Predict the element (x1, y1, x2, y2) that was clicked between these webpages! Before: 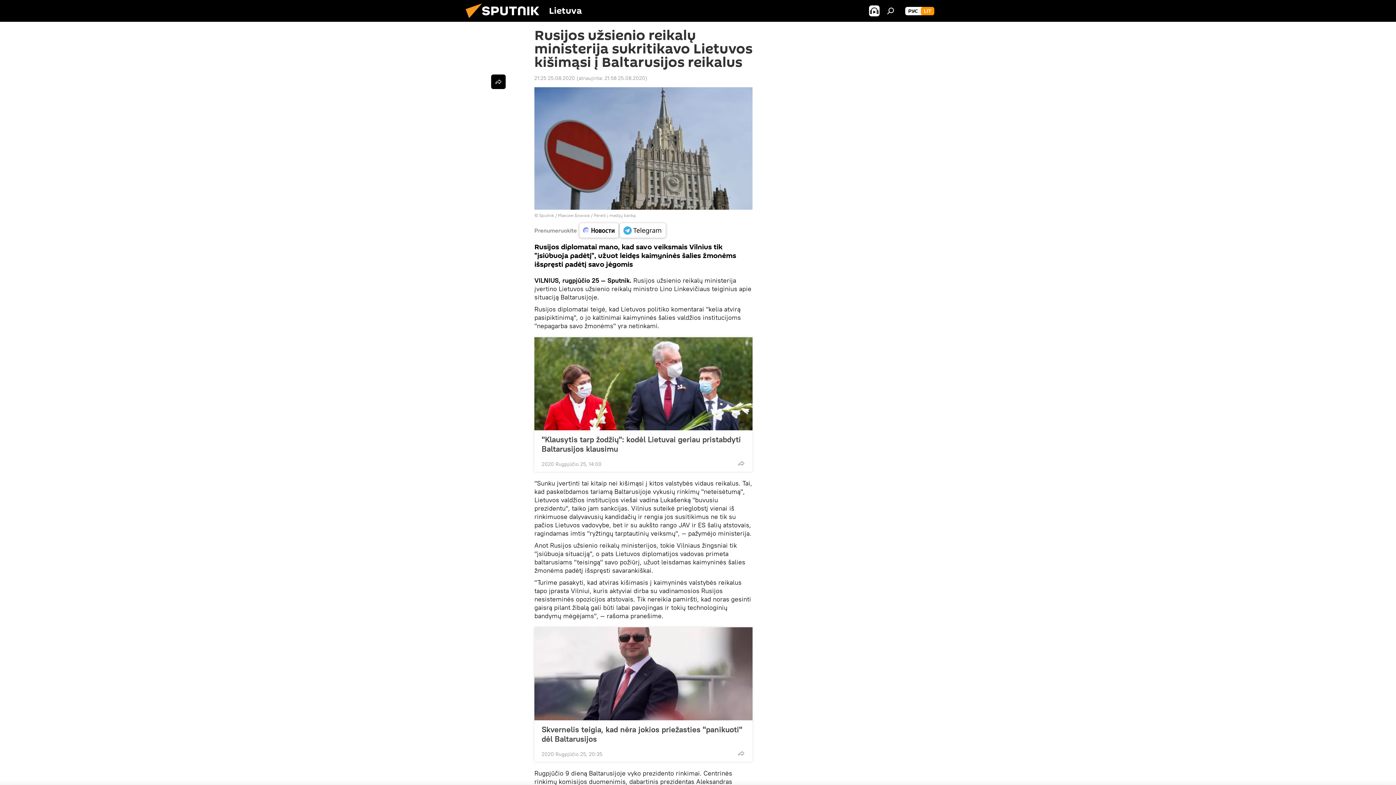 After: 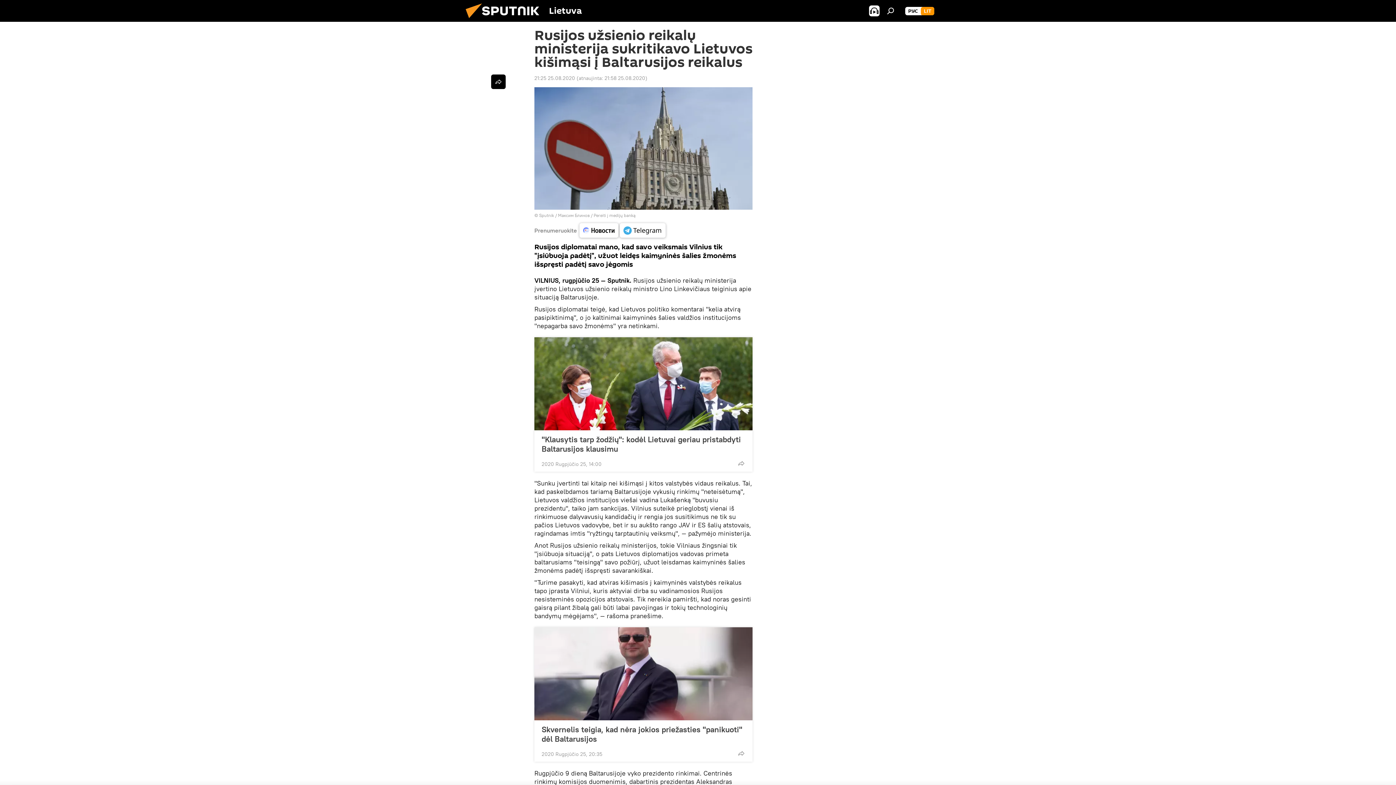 Action: bbox: (579, 223, 618, 237)